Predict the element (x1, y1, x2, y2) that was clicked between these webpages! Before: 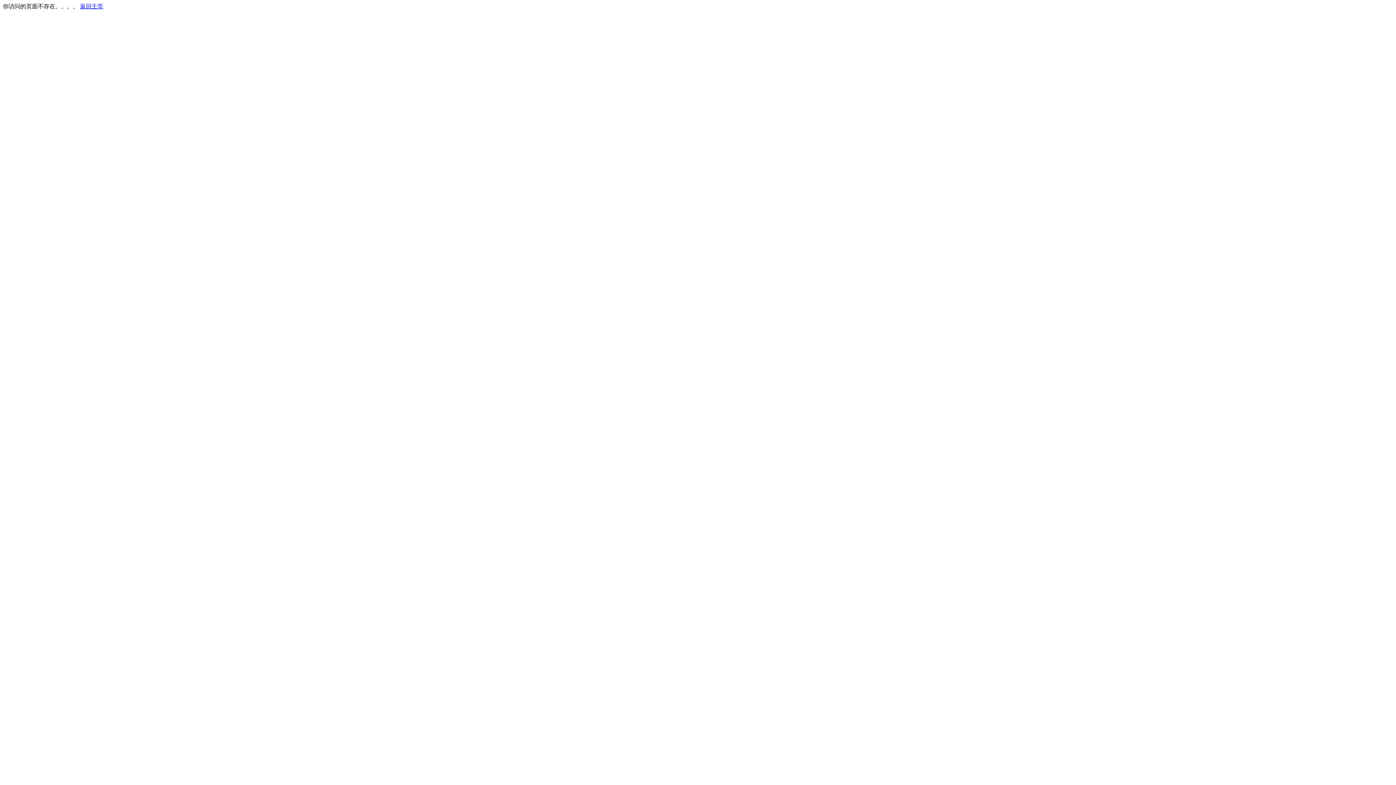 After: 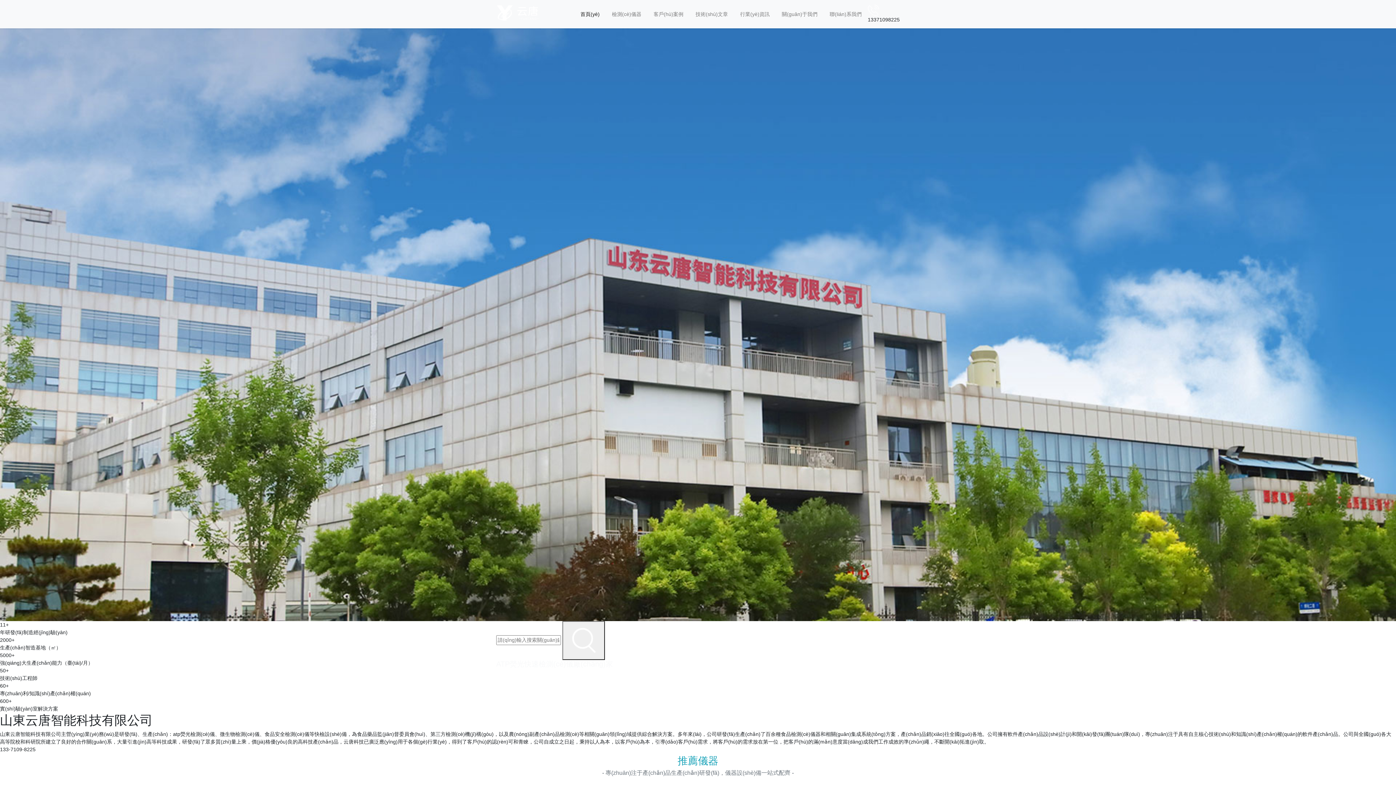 Action: label: 返回主页 bbox: (80, 3, 103, 9)